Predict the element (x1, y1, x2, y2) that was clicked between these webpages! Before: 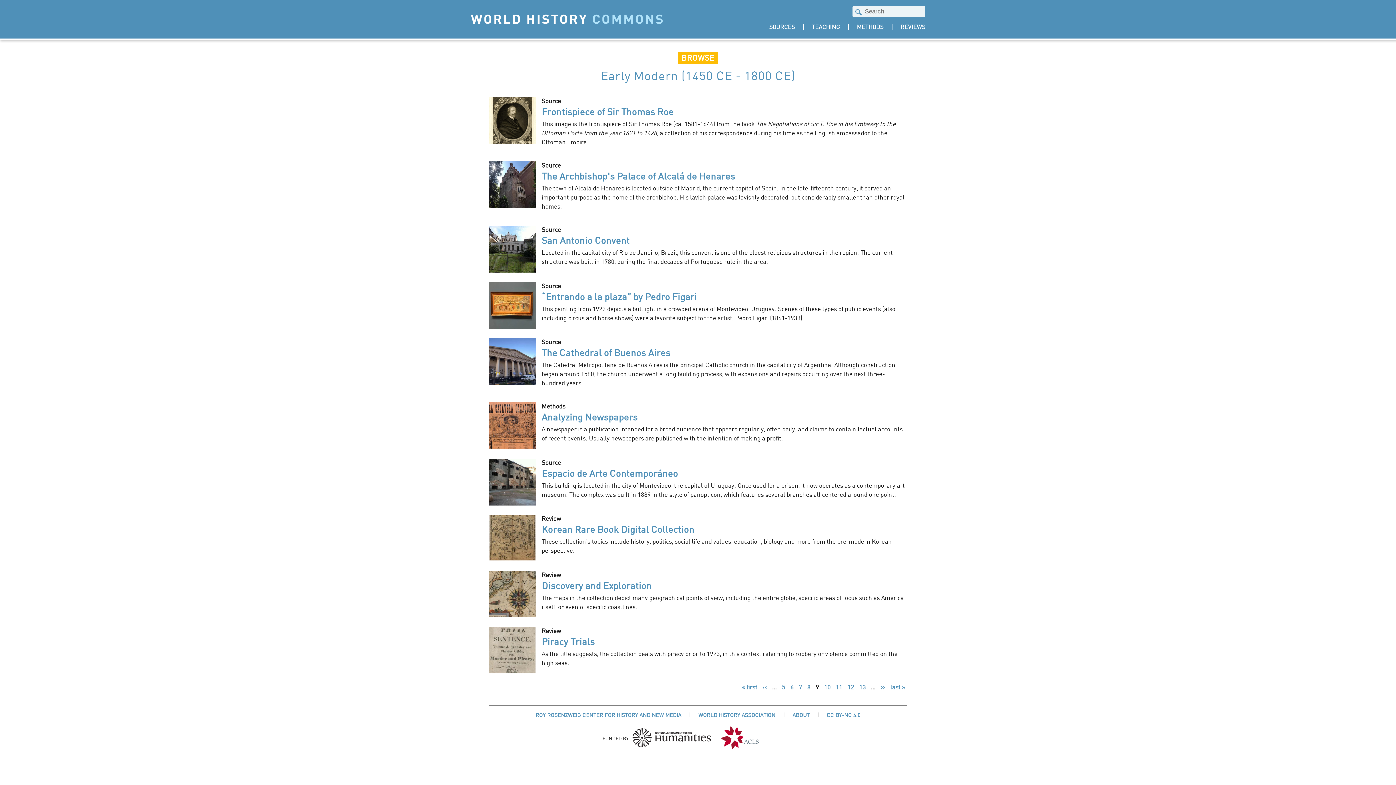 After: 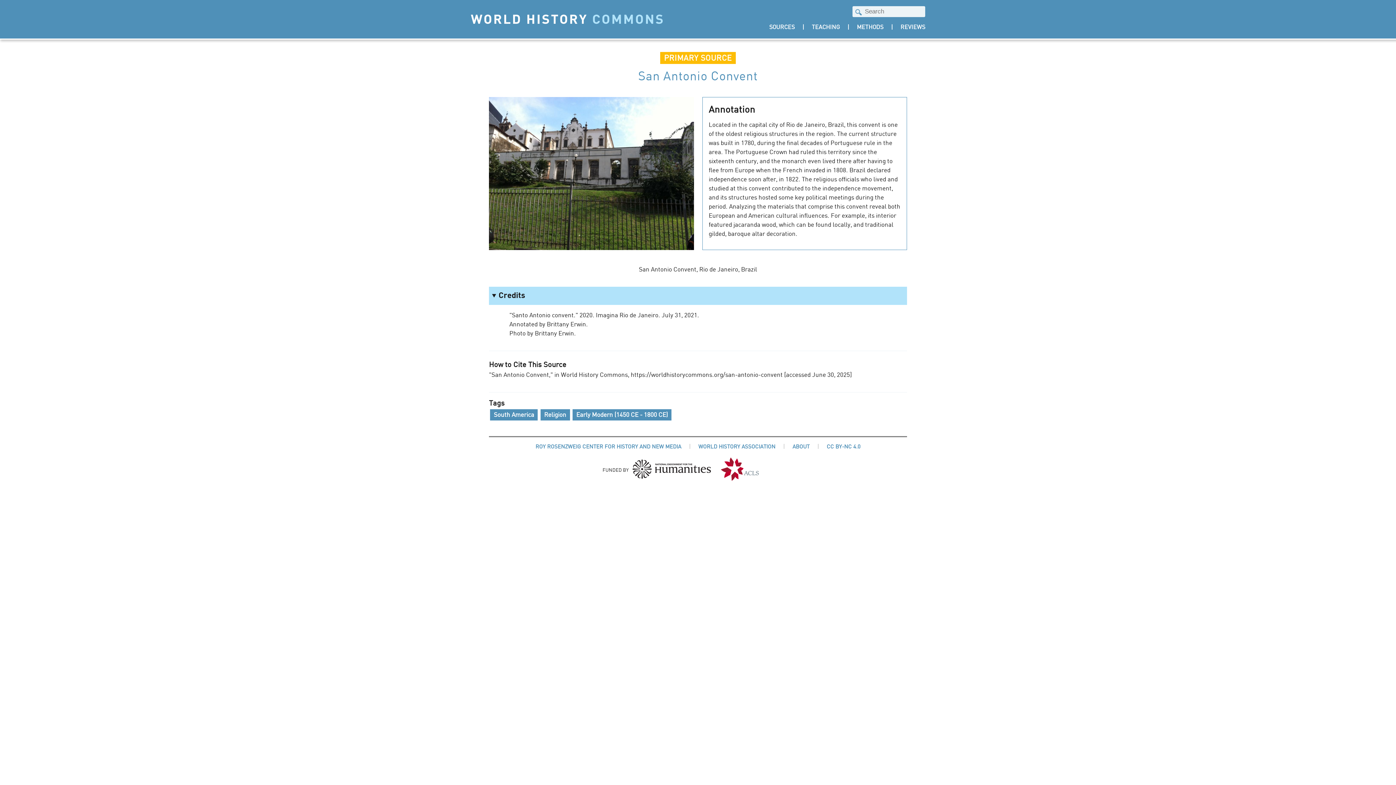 Action: label: San Antonio Convent bbox: (541, 237, 629, 246)